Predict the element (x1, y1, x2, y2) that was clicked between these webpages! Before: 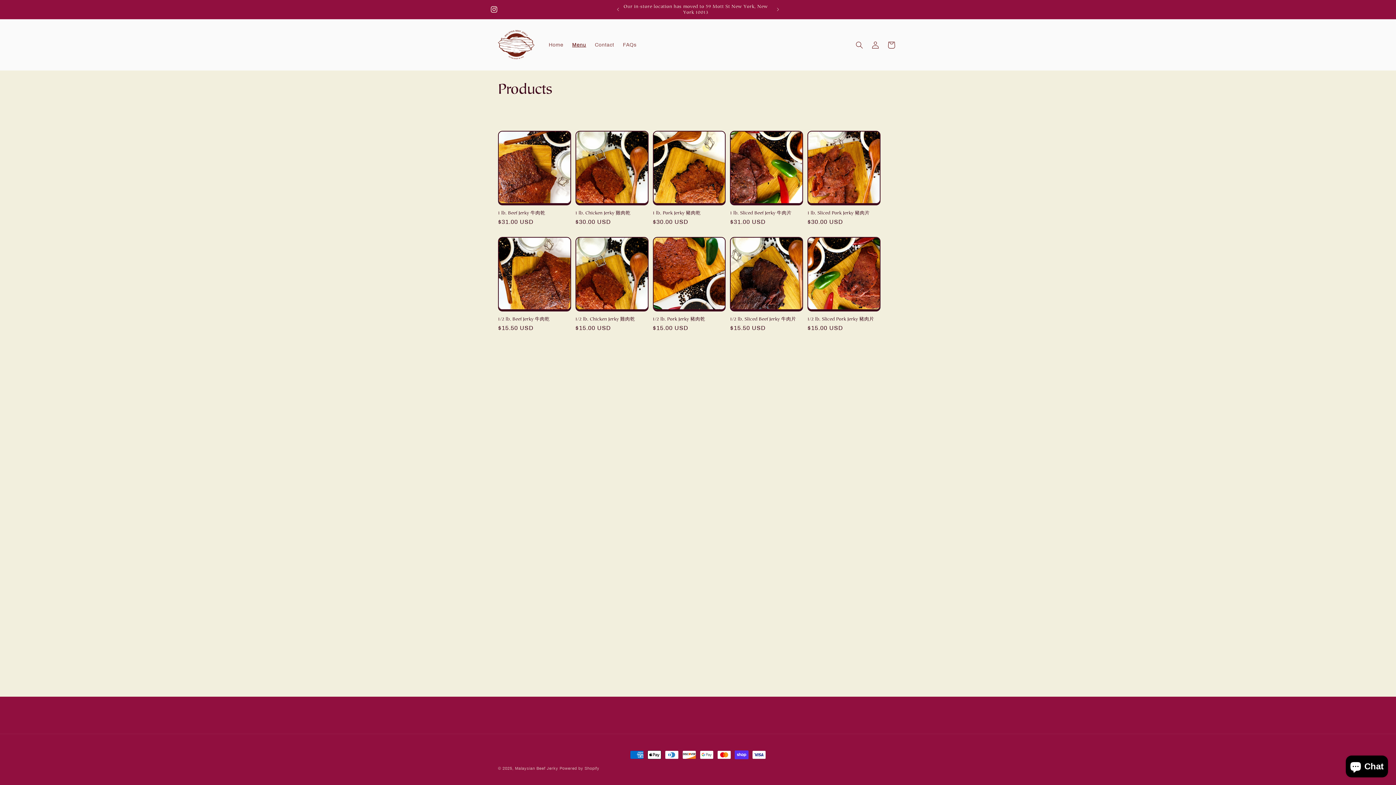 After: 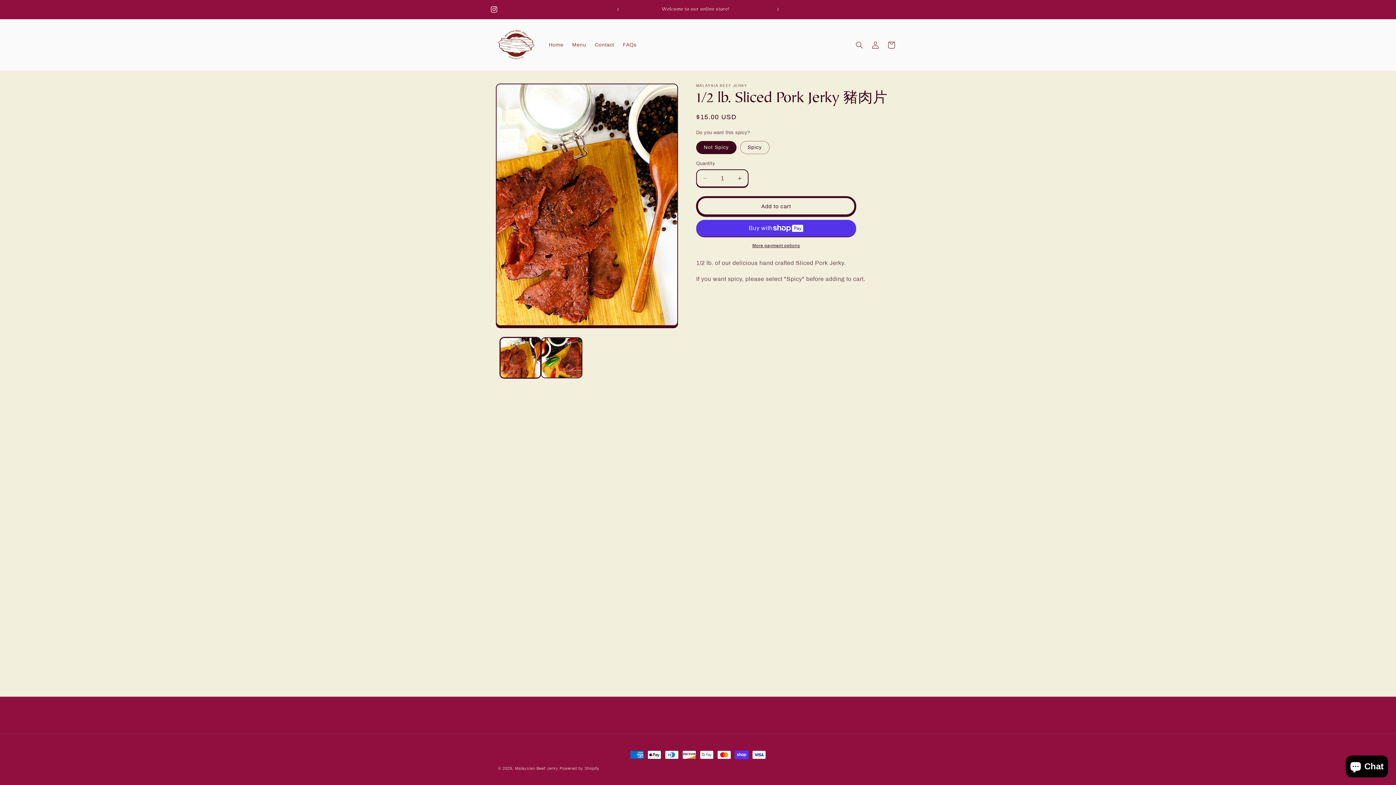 Action: label: 1/2 lb. Sliced Pork Jerky 豬肉片 bbox: (807, 316, 880, 322)